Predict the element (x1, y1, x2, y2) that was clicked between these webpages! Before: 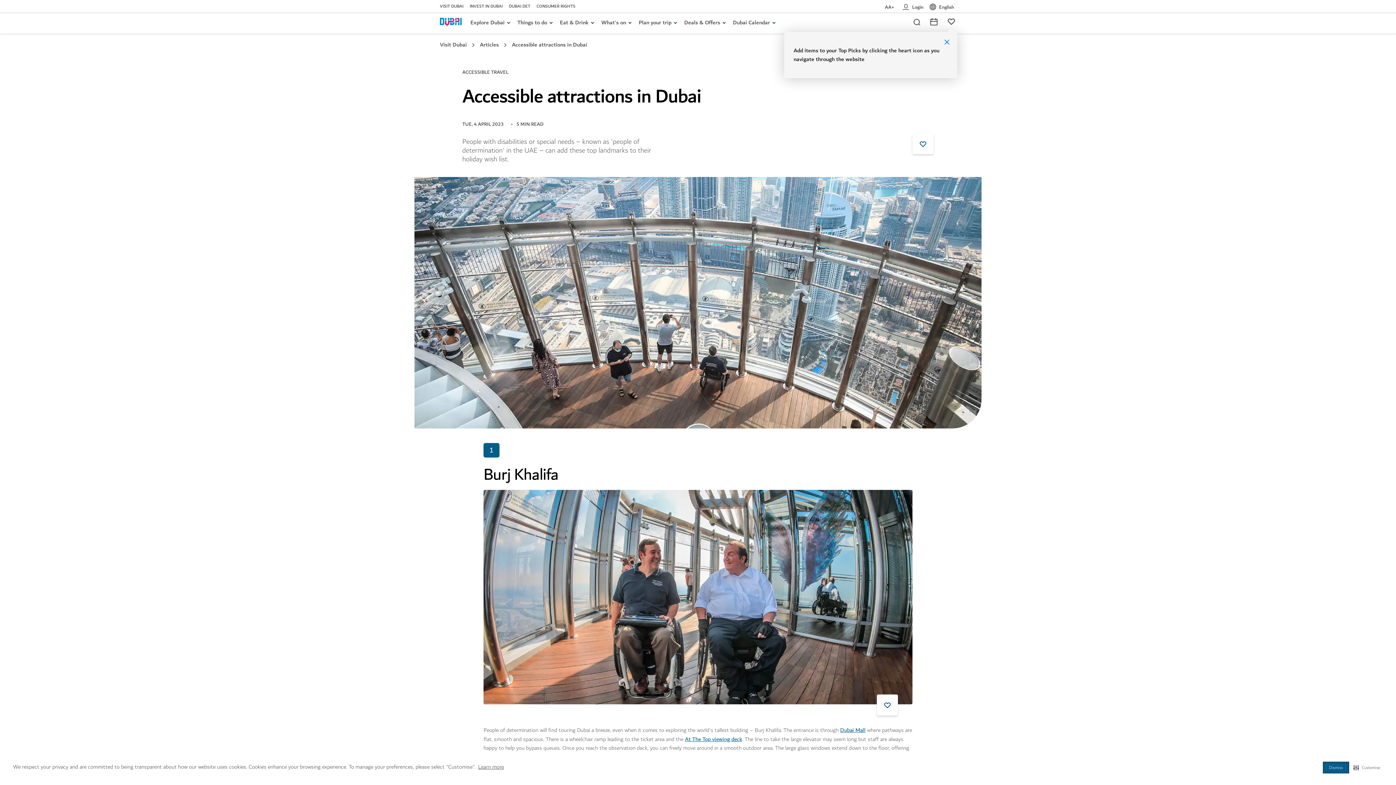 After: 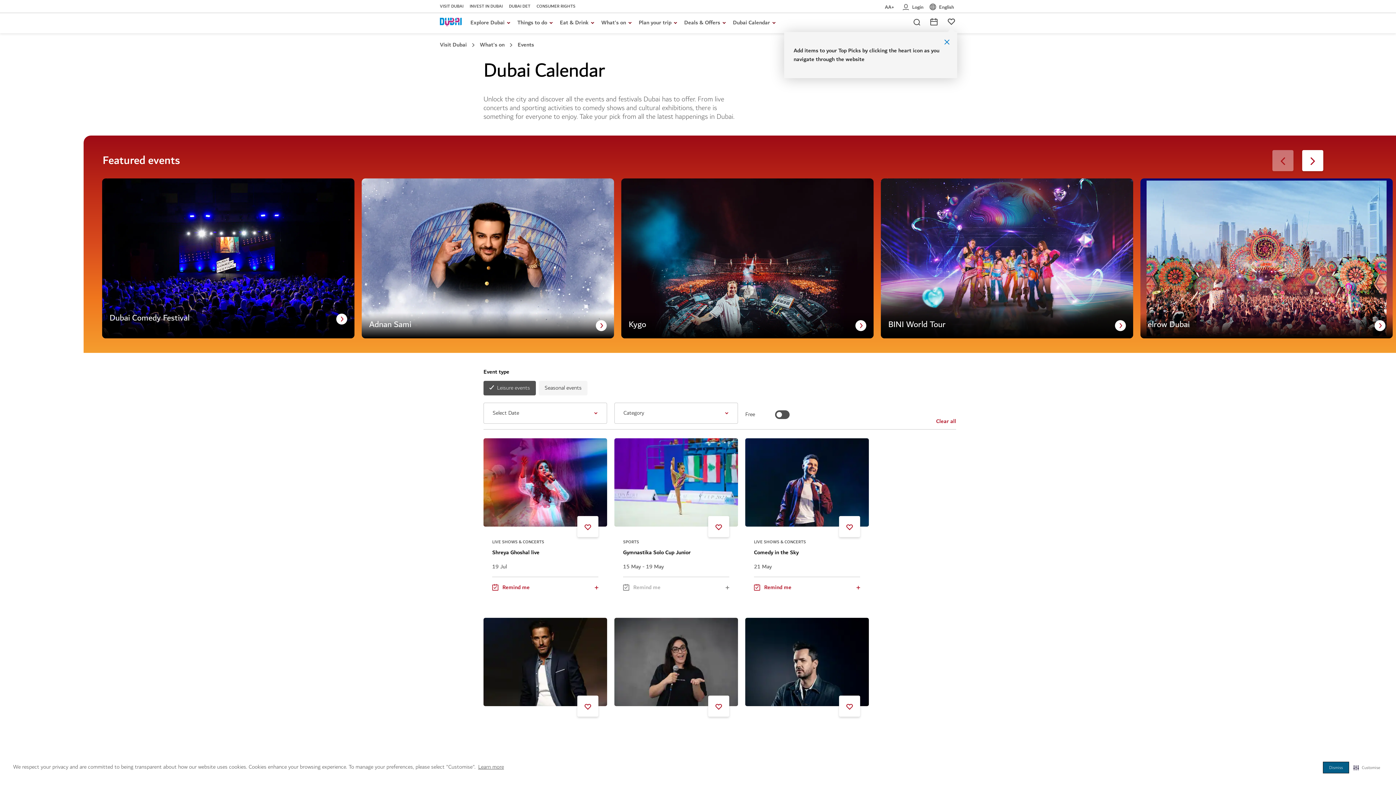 Action: label: Dubai Calendar bbox: (733, 18, 777, 26)